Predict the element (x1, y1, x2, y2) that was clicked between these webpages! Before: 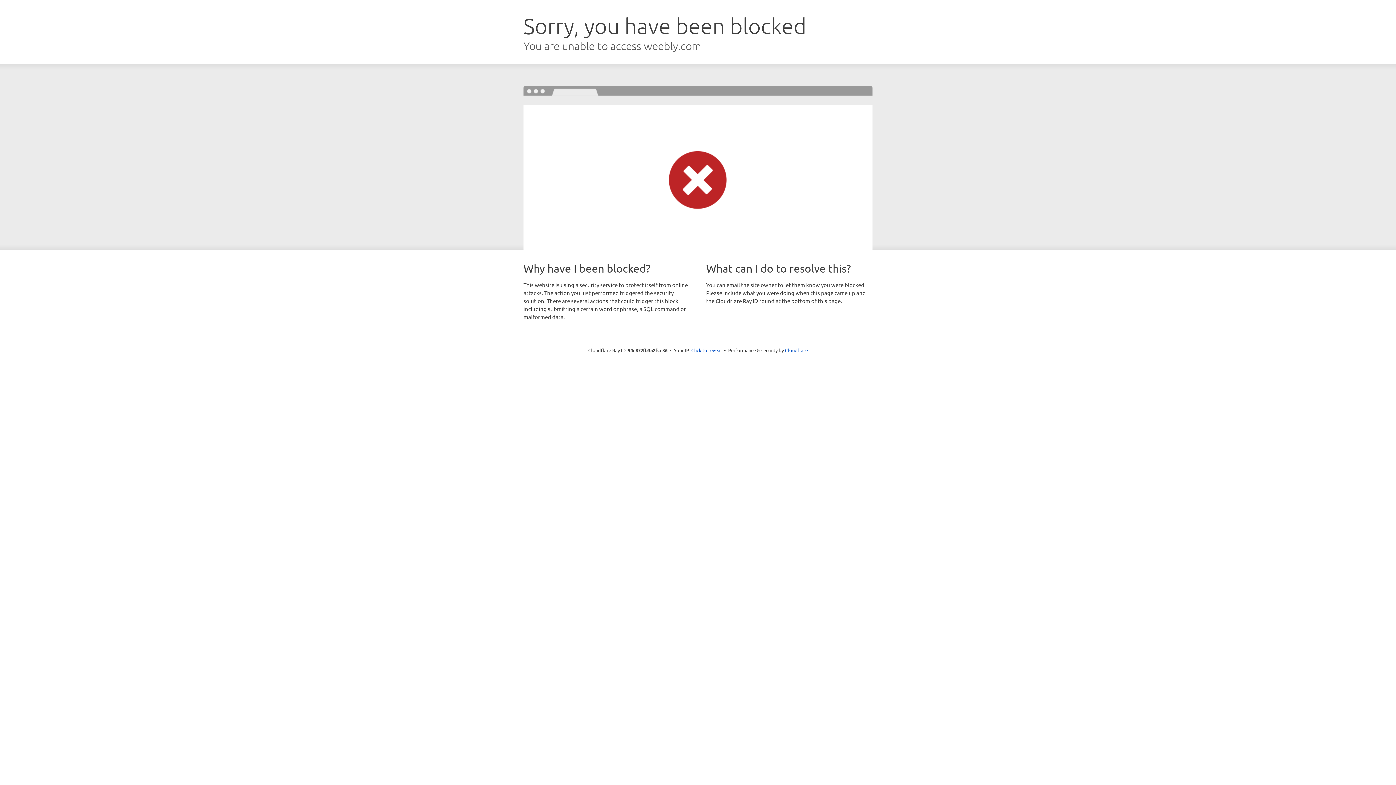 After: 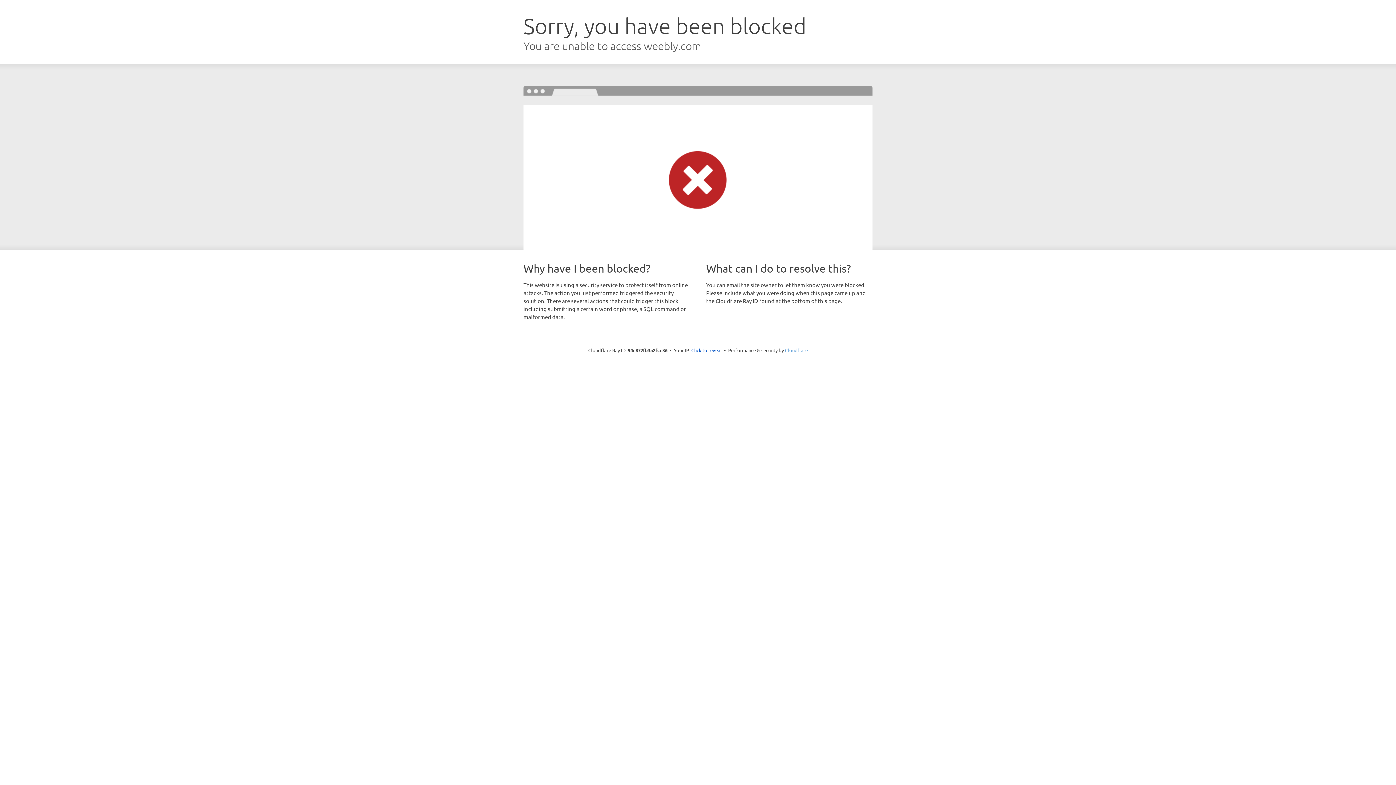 Action: bbox: (785, 347, 808, 353) label: Cloudflare